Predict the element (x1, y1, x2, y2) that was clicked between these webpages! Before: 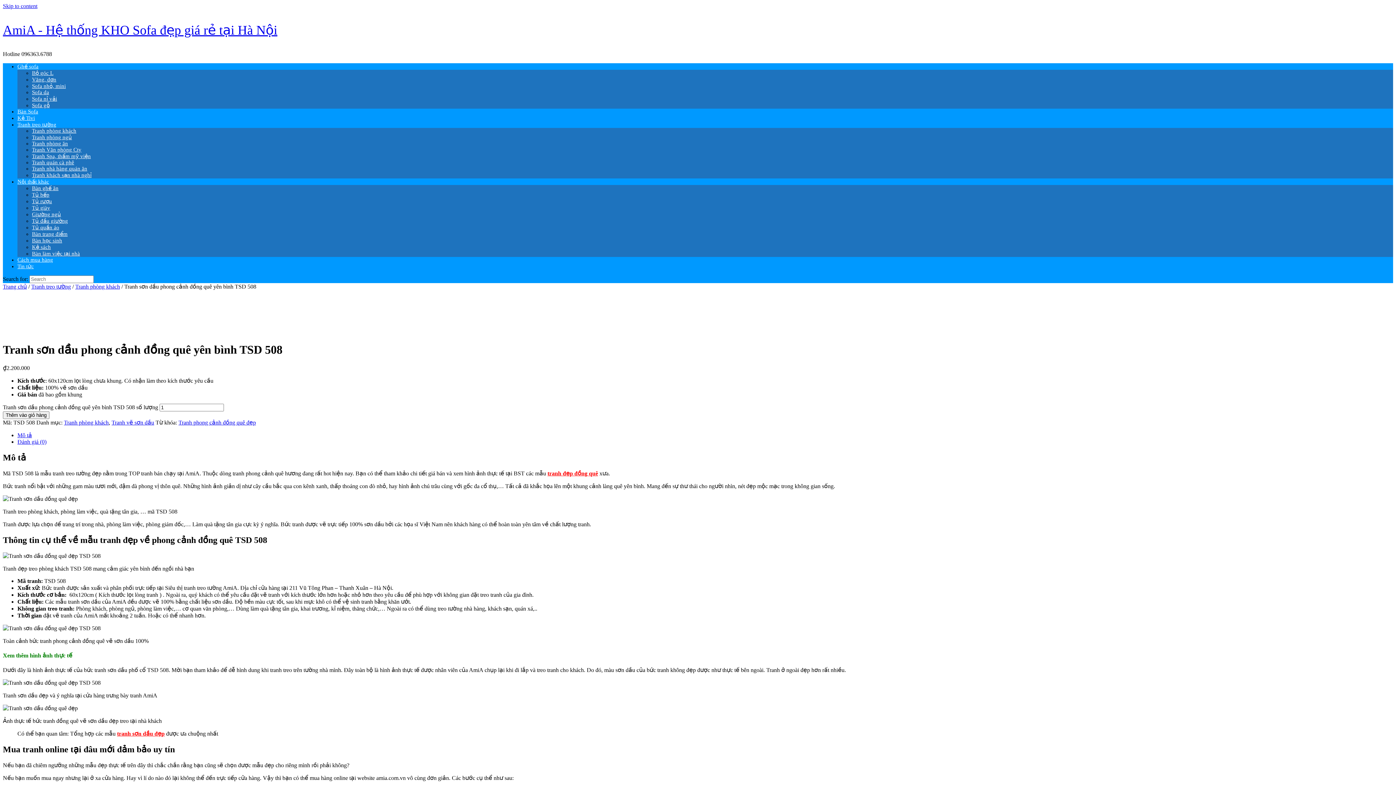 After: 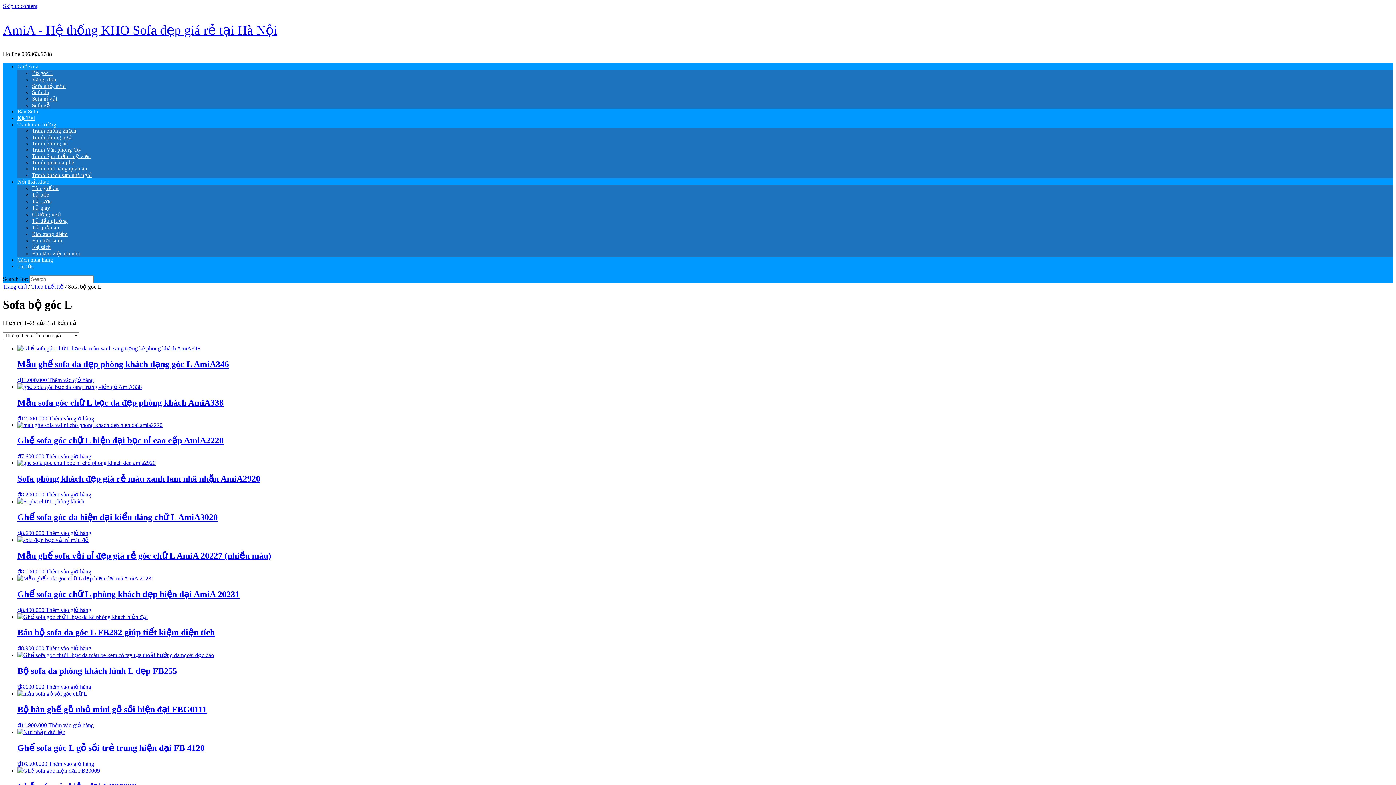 Action: label: Bộ góc L bbox: (32, 70, 53, 76)